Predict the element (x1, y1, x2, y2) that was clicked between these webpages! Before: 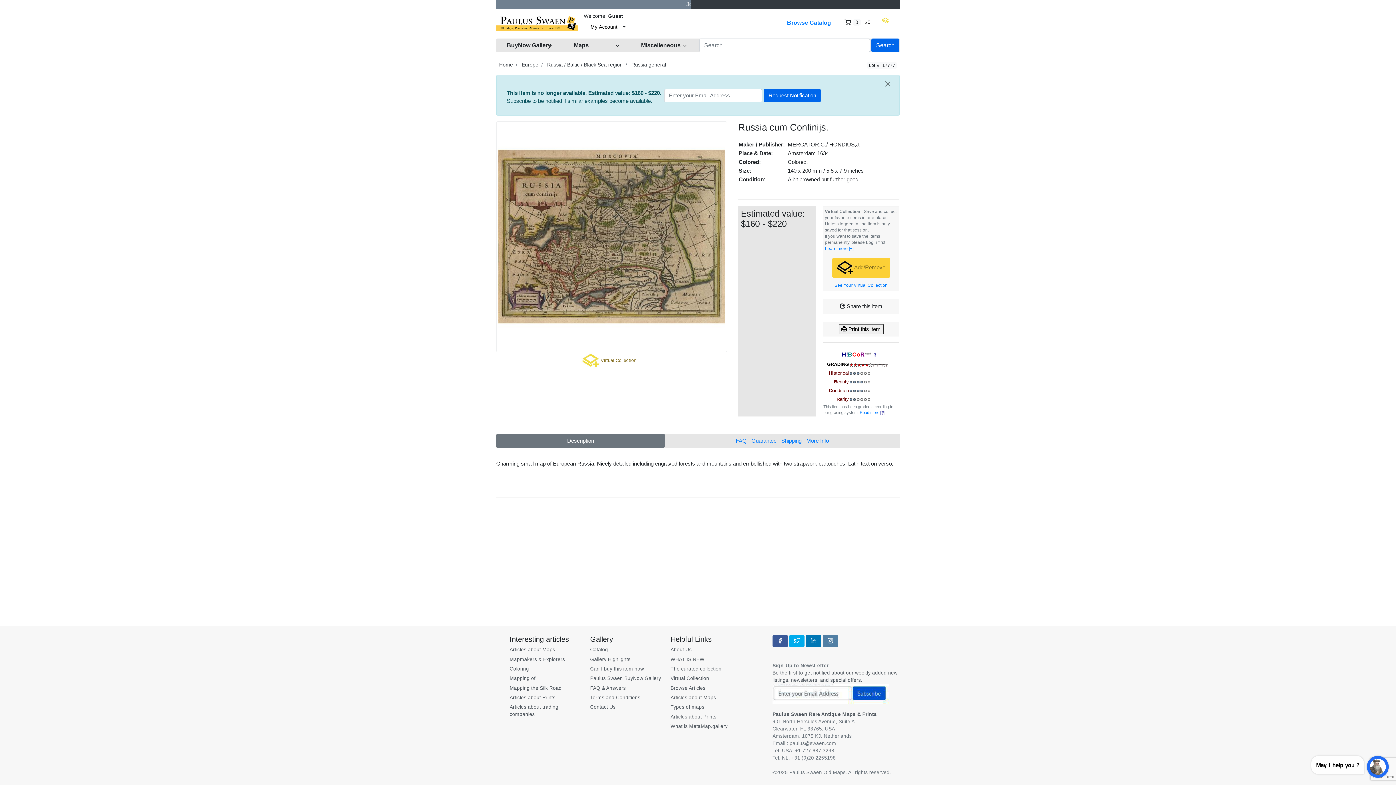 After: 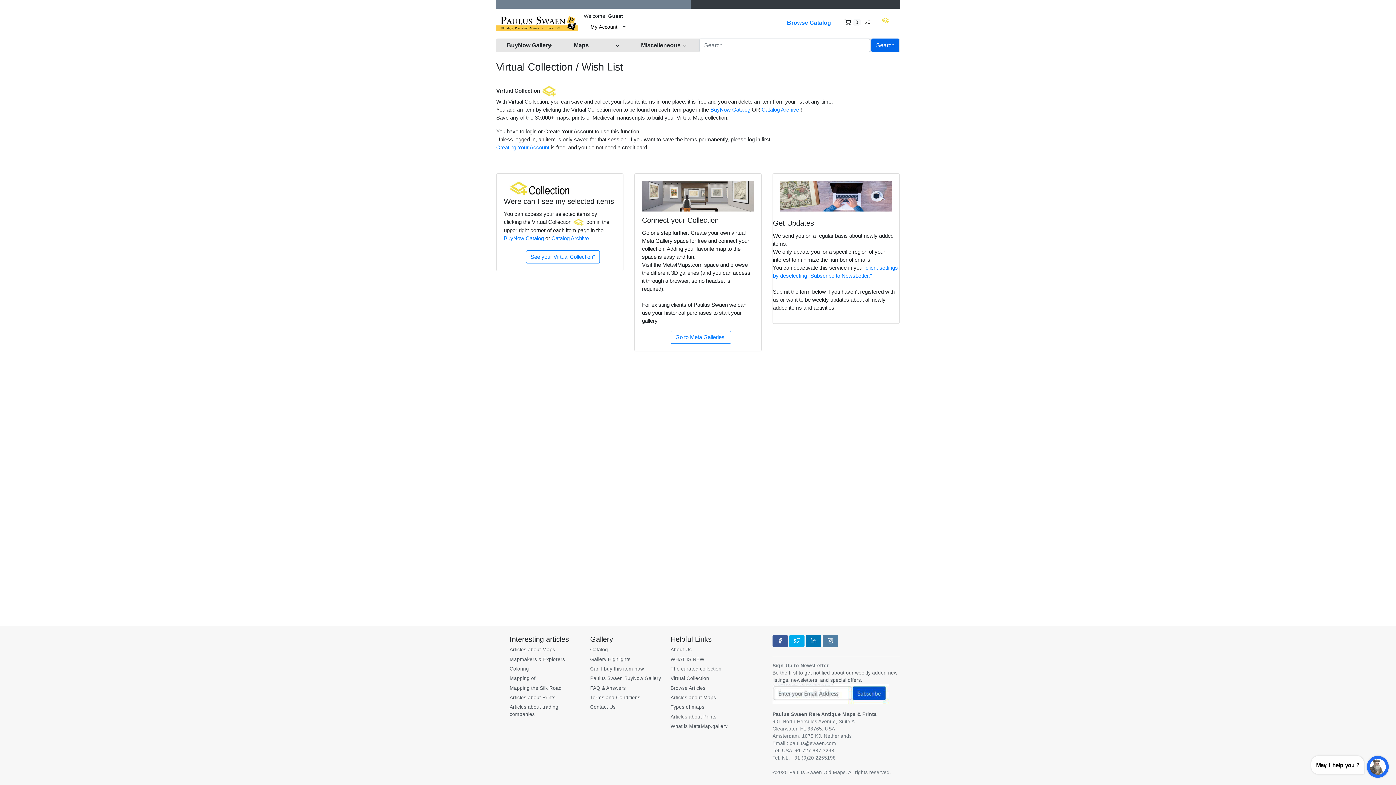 Action: label: Virtual Collection bbox: (670, 674, 748, 683)